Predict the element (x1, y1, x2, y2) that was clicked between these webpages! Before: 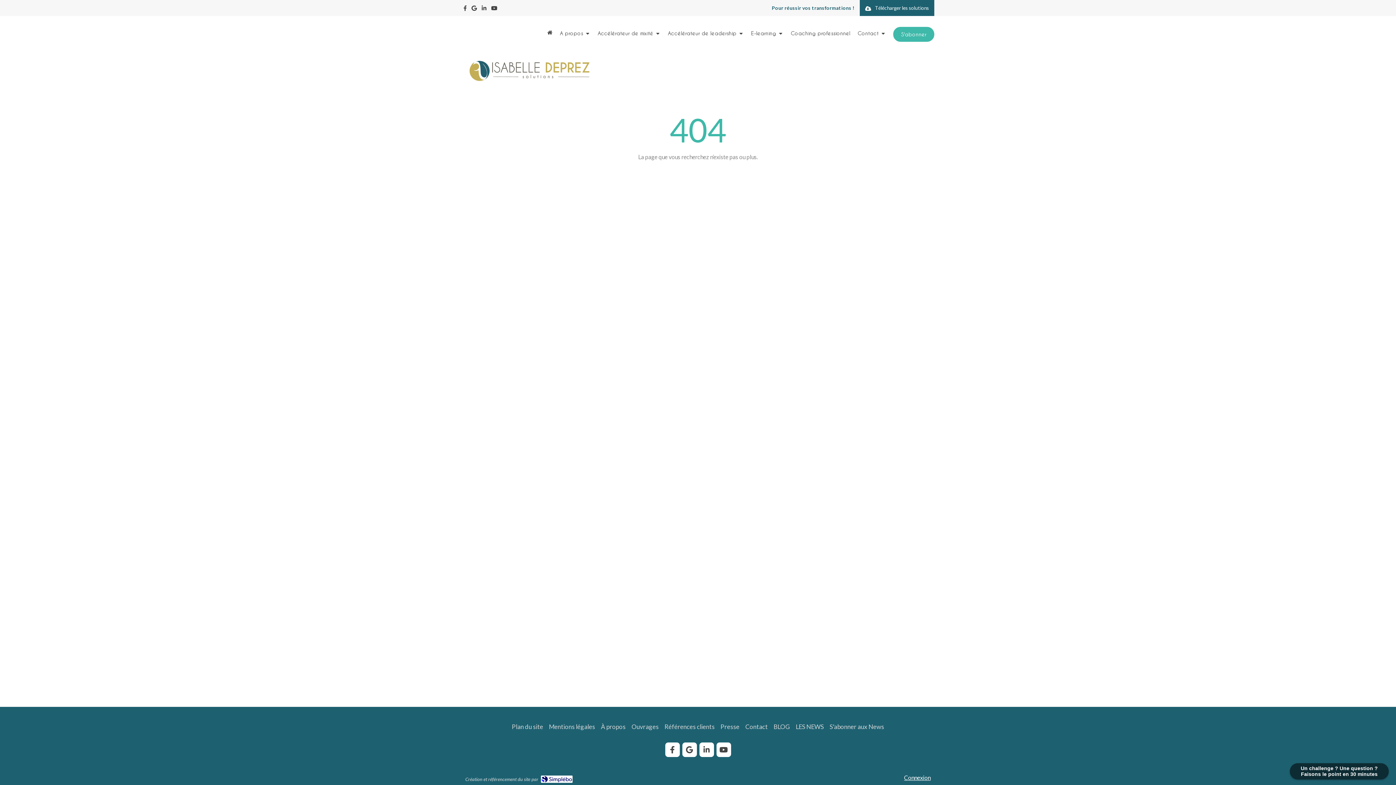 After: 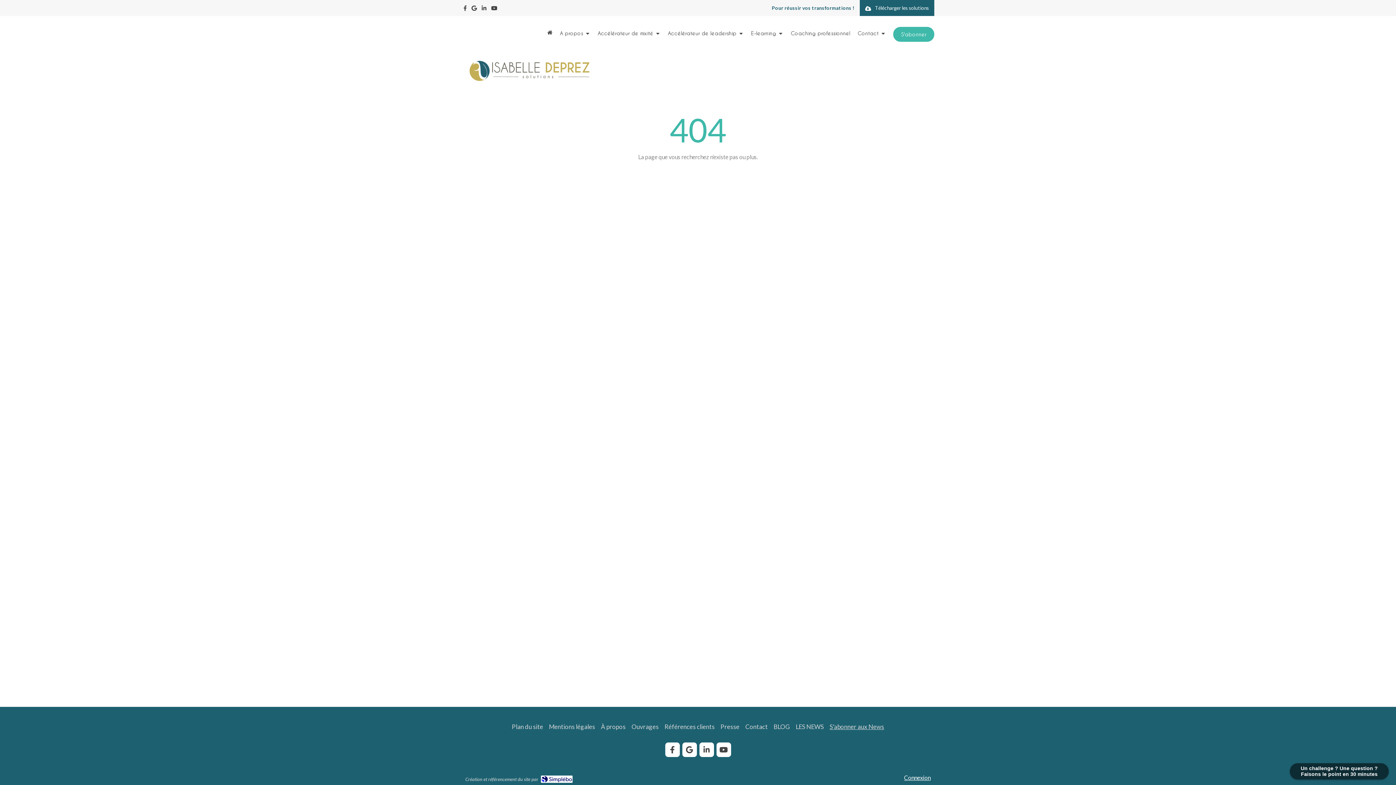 Action: label: S'abonner aux News bbox: (829, 722, 884, 731)